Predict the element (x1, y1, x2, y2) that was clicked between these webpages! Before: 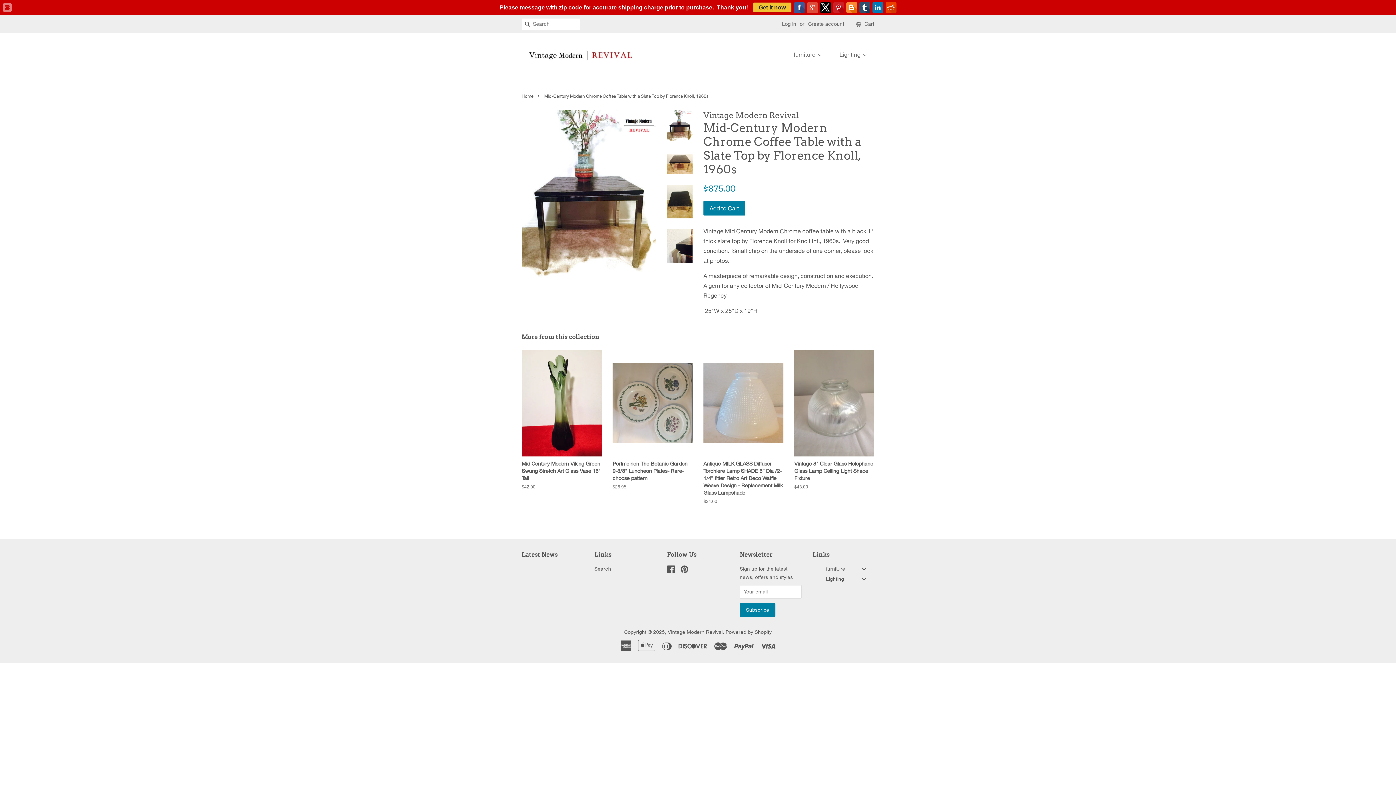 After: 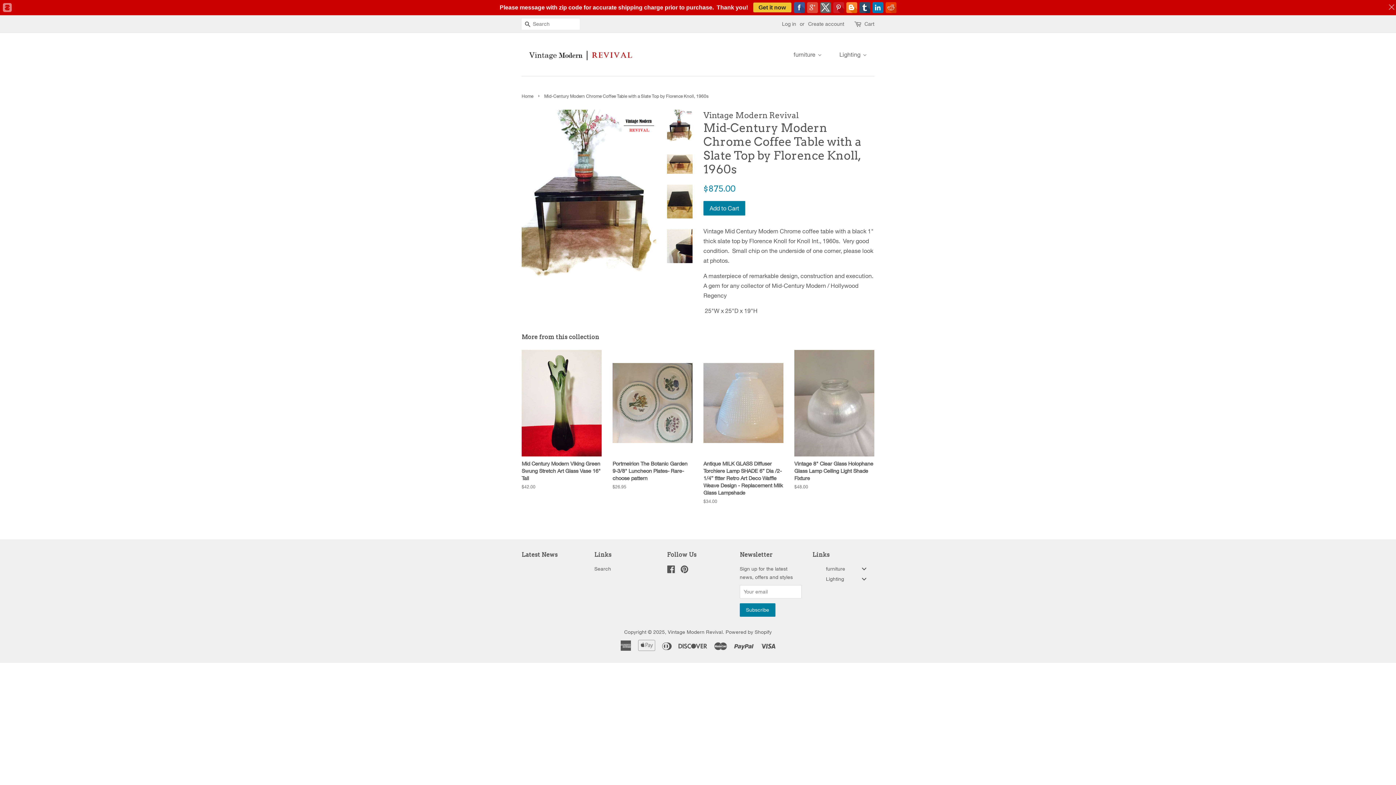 Action: bbox: (820, 2, 831, 13)